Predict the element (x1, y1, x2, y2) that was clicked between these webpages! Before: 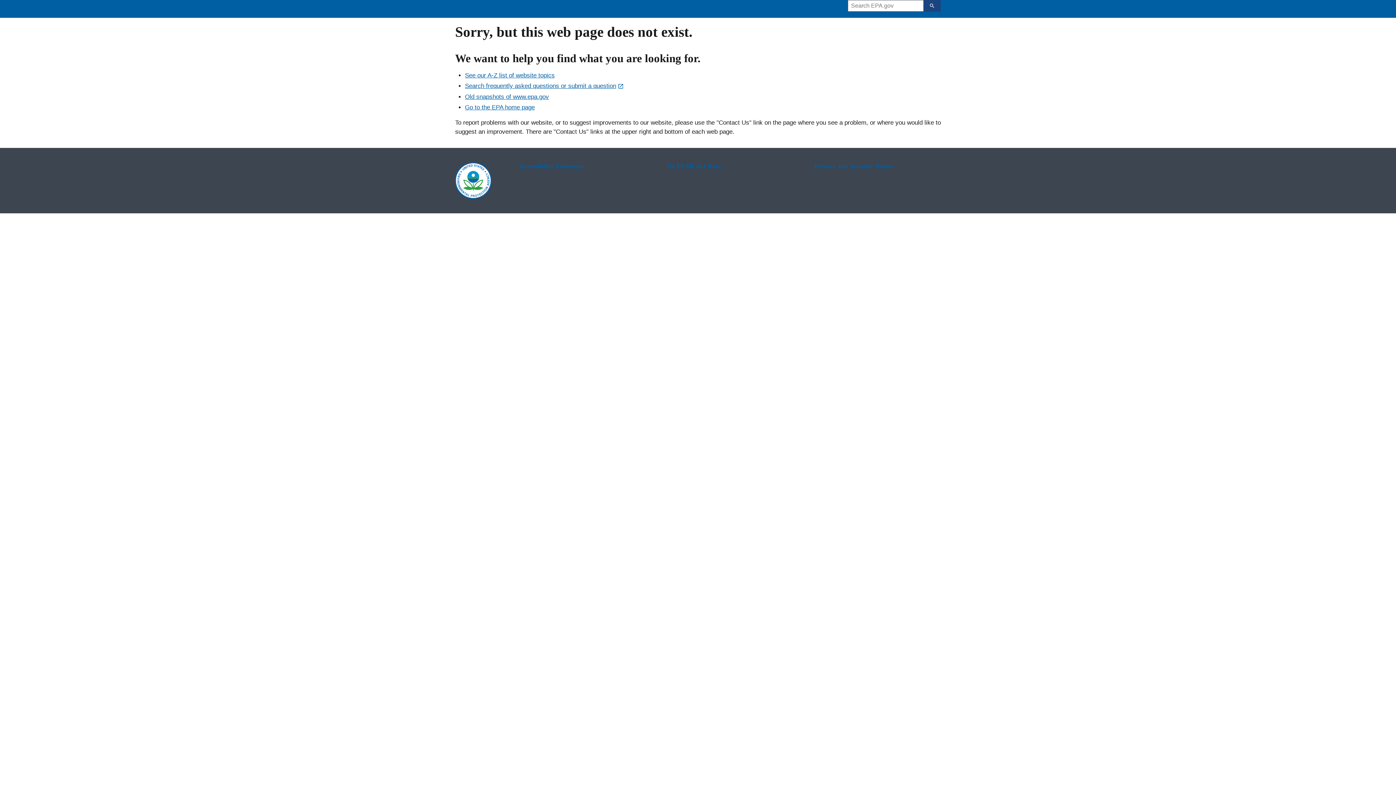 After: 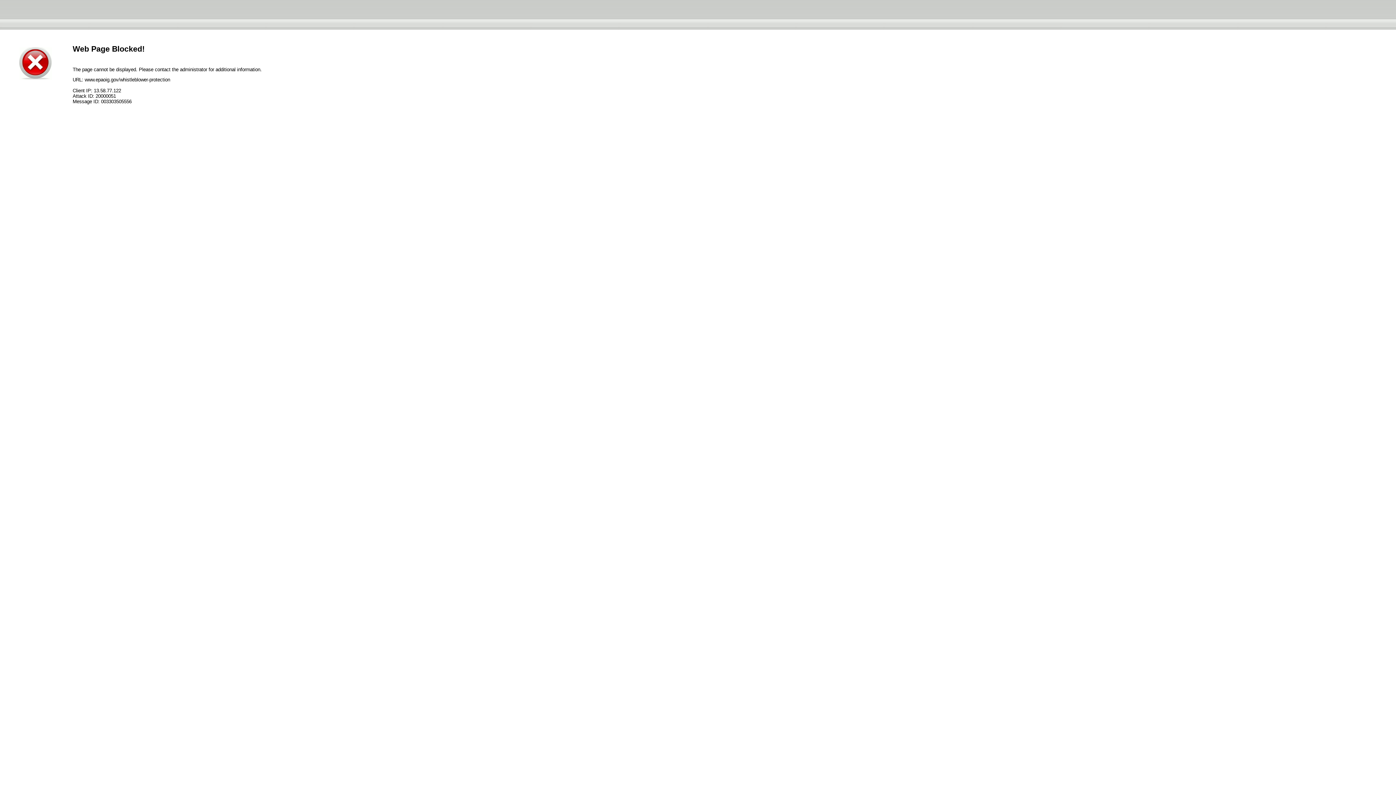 Action: label: No FEAR Act Data bbox: (666, 162, 793, 170)